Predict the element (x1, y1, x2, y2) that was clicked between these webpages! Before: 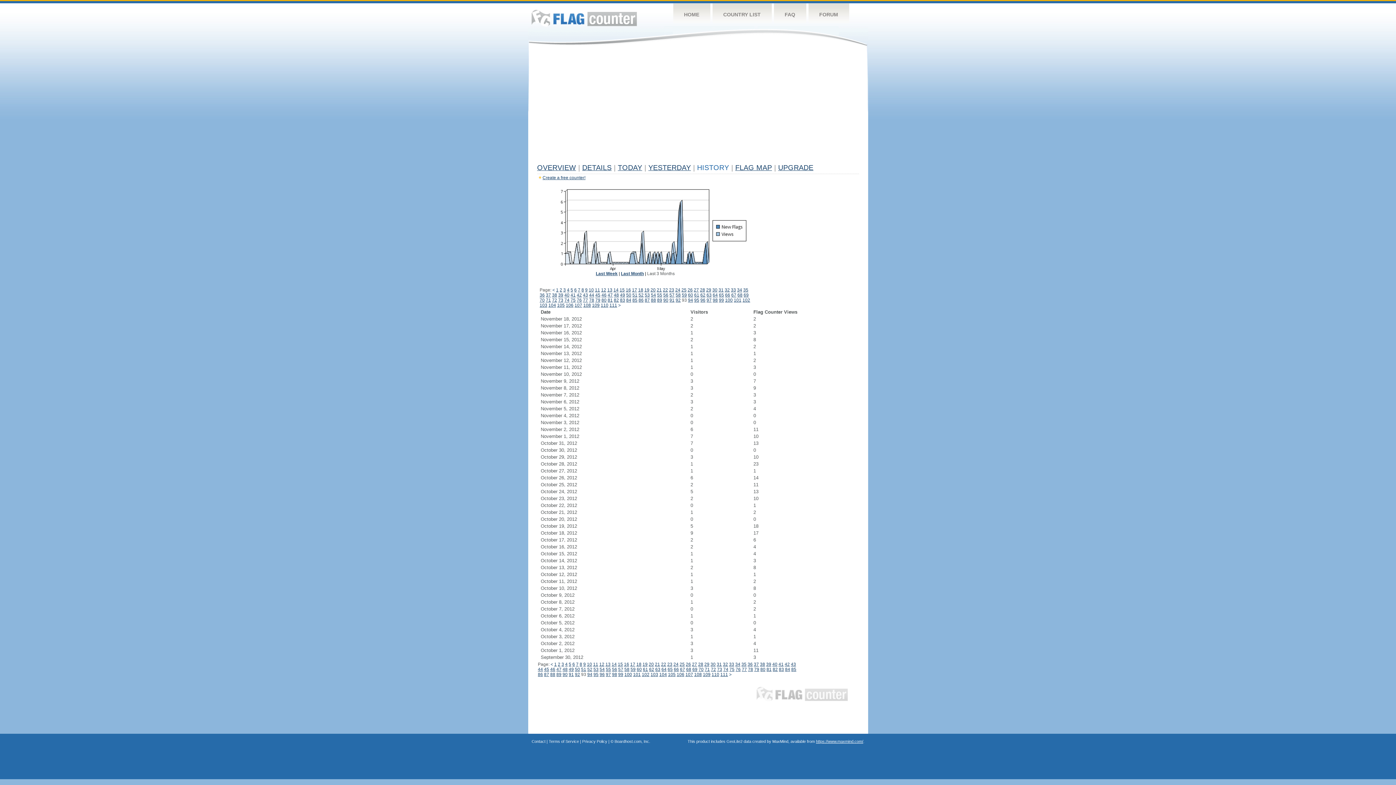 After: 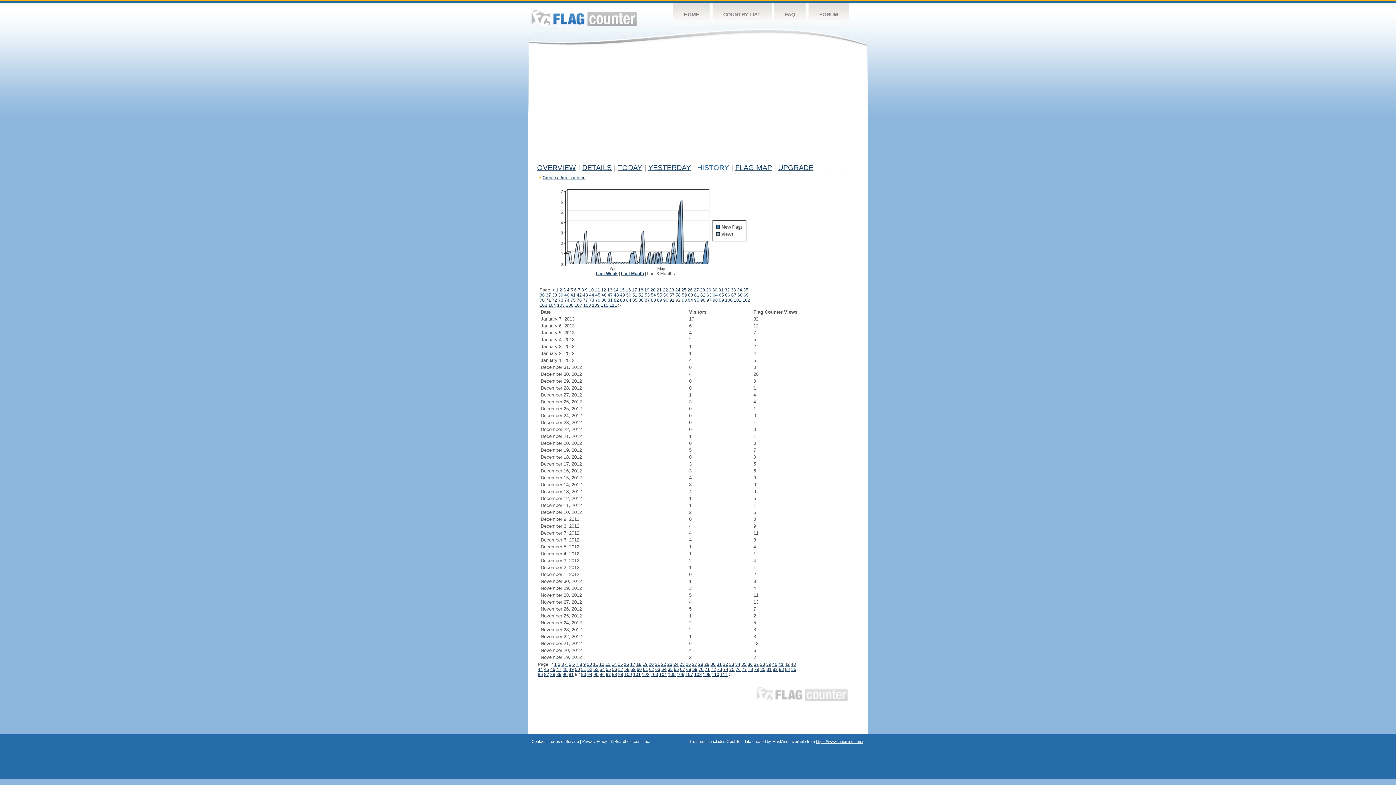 Action: bbox: (552, 287, 555, 292) label: <